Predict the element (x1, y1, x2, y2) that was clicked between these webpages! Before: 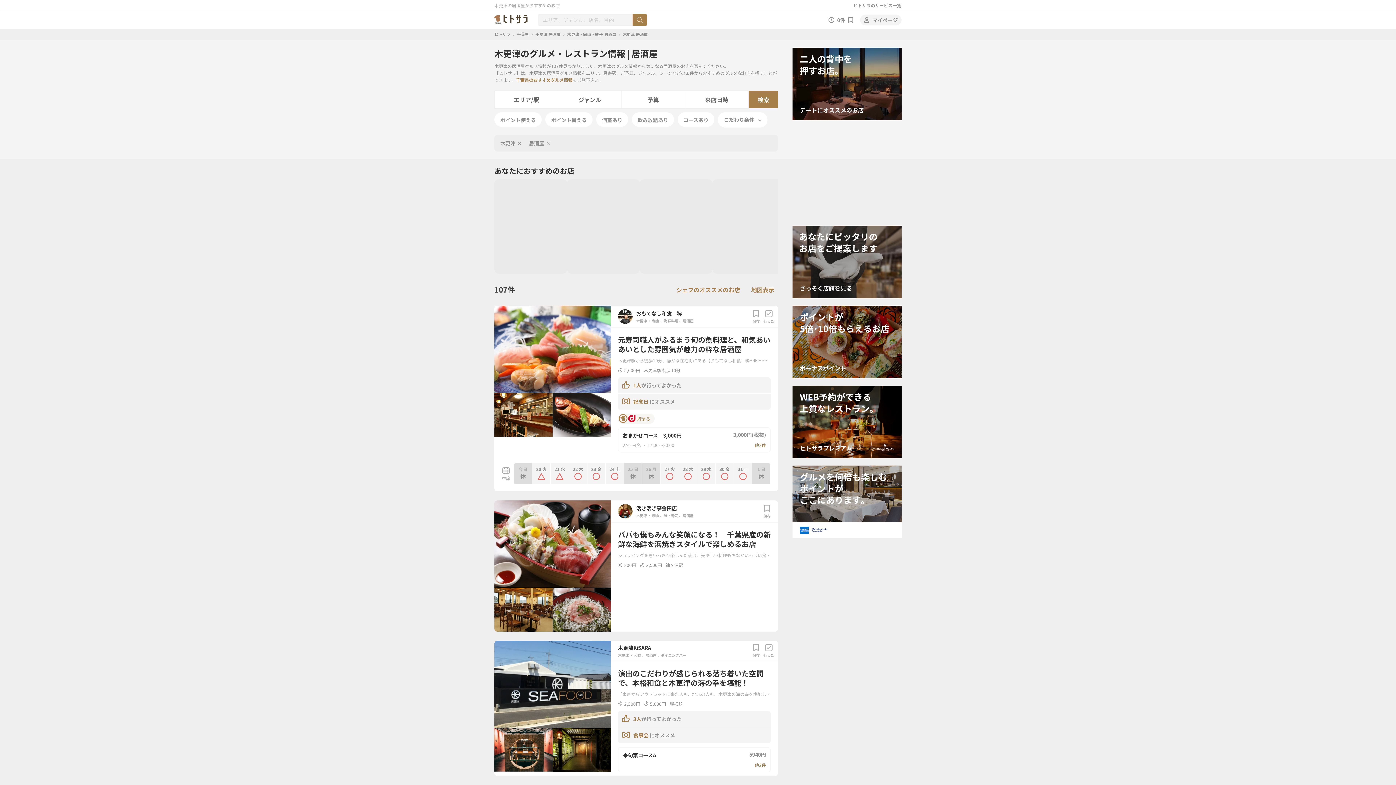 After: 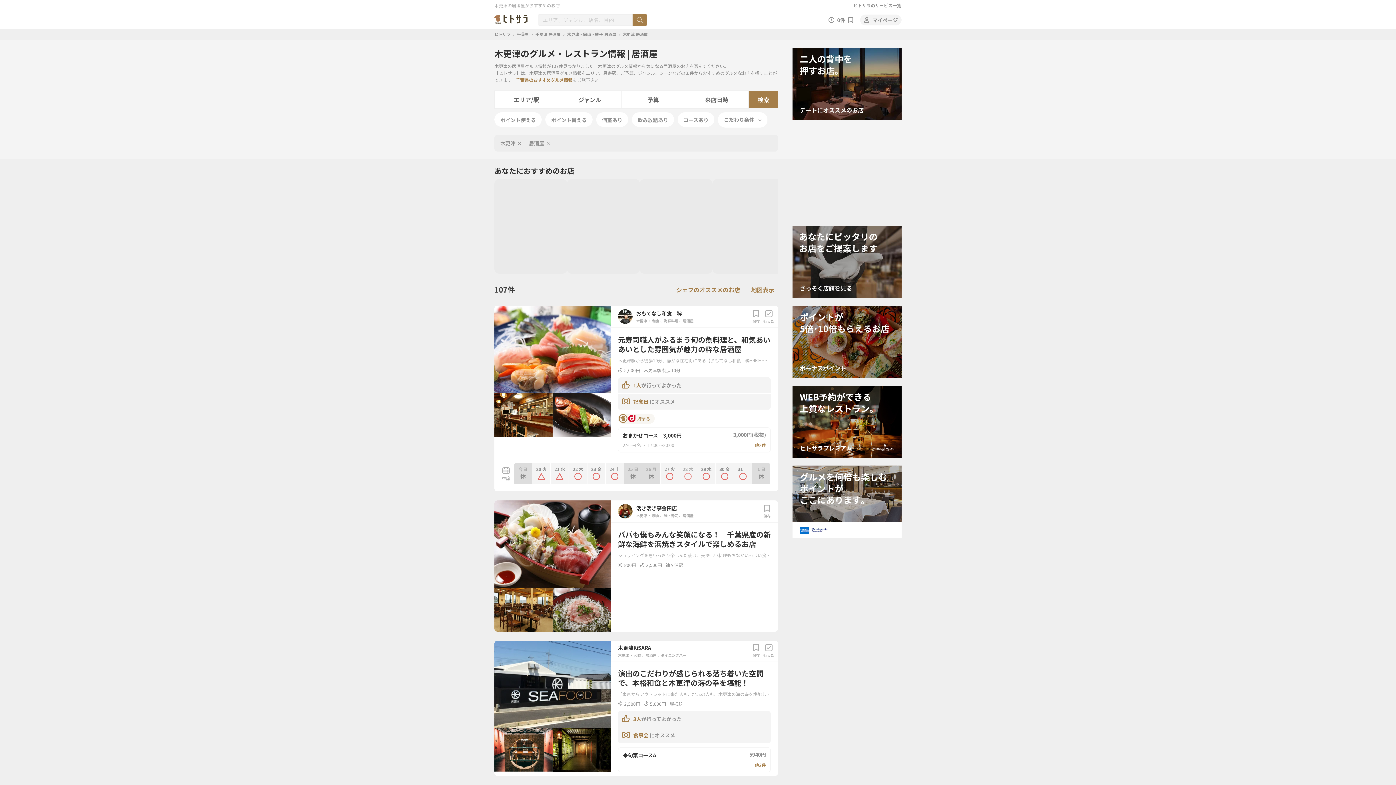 Action: bbox: (679, 463, 697, 484) label: 28 水